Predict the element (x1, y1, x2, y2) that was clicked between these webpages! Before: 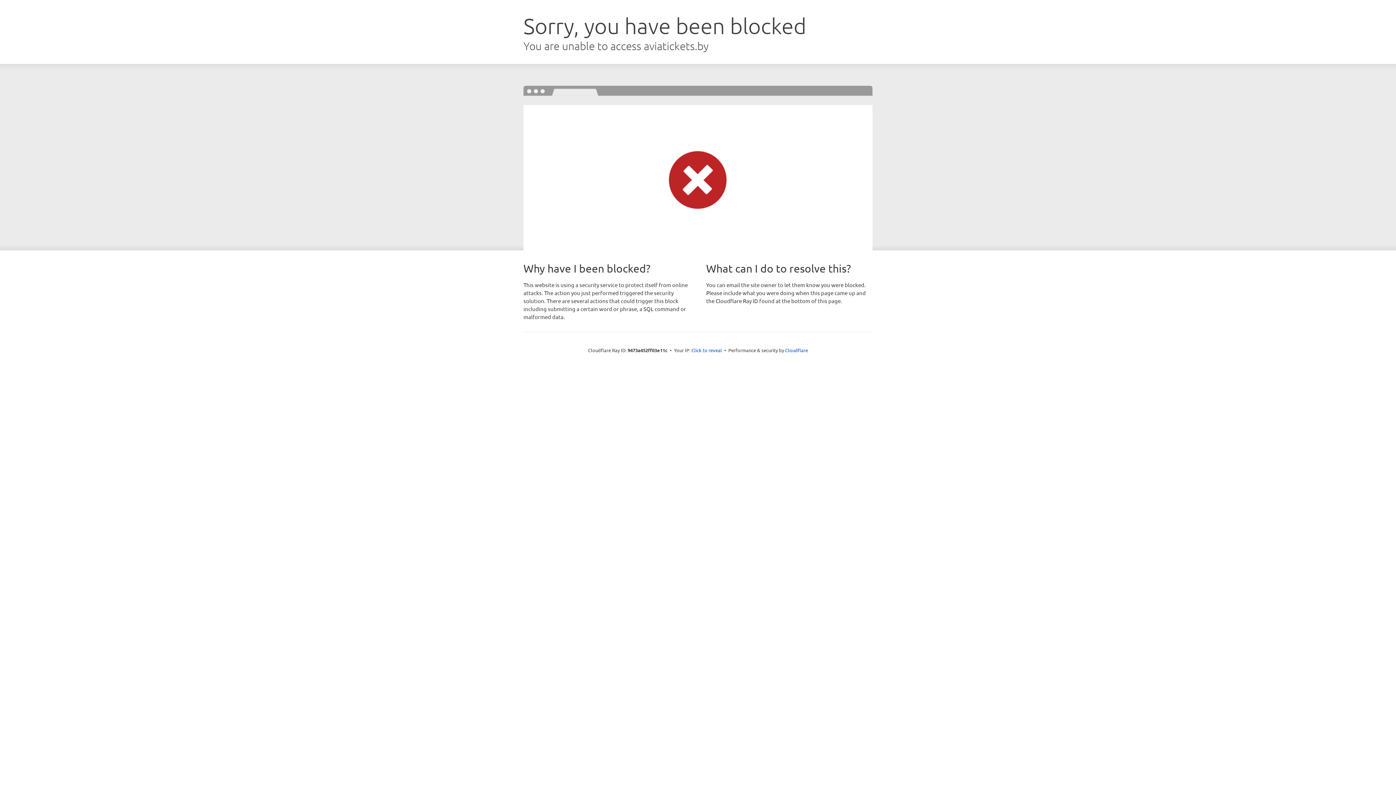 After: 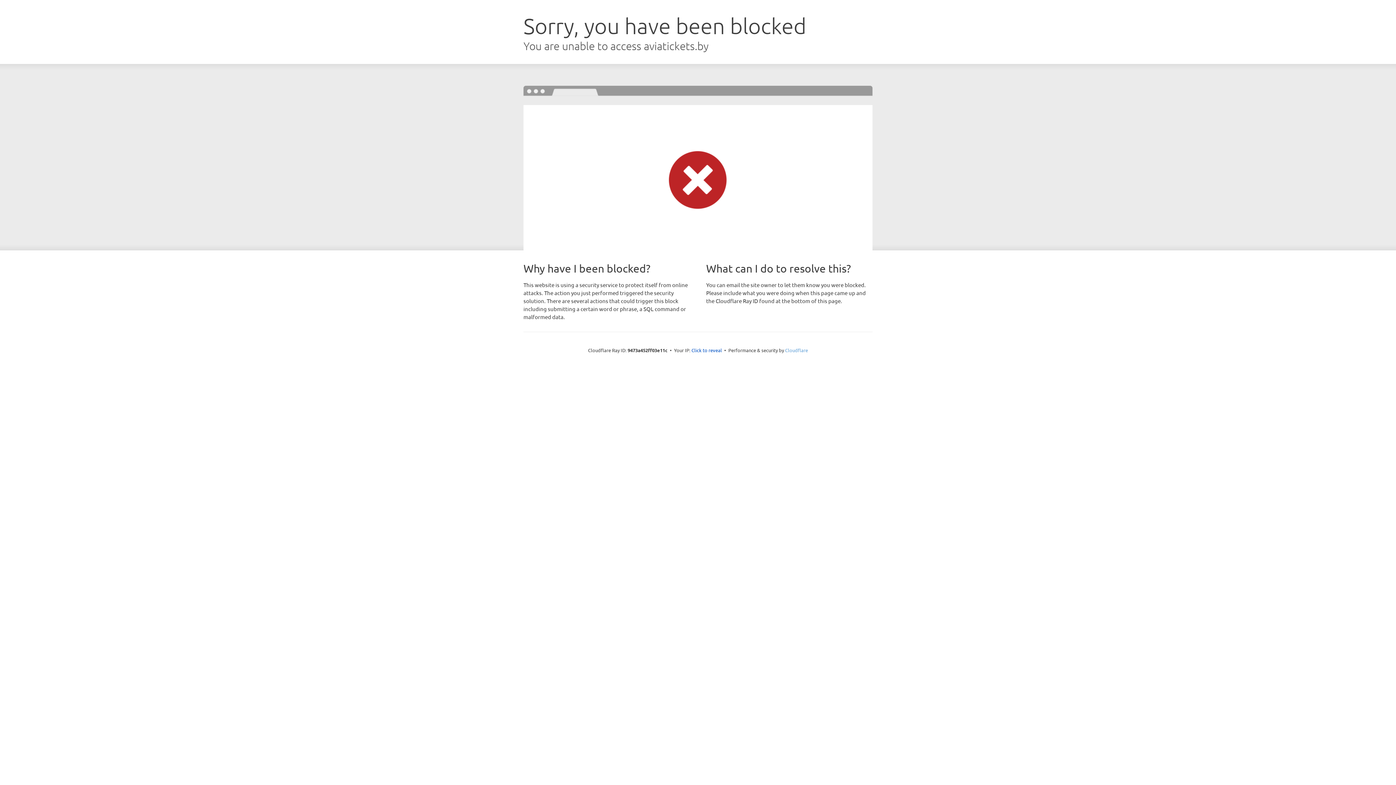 Action: bbox: (785, 347, 808, 353) label: Cloudflare